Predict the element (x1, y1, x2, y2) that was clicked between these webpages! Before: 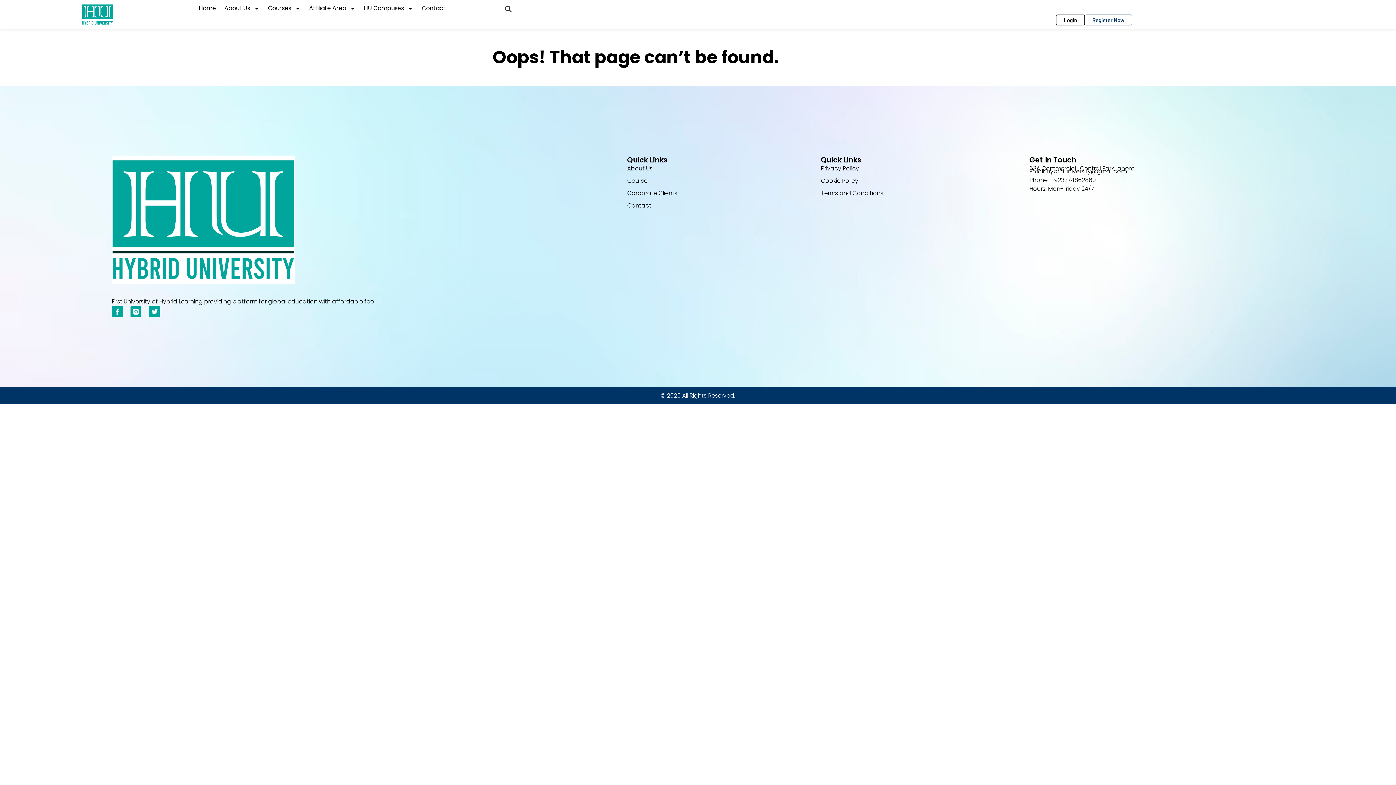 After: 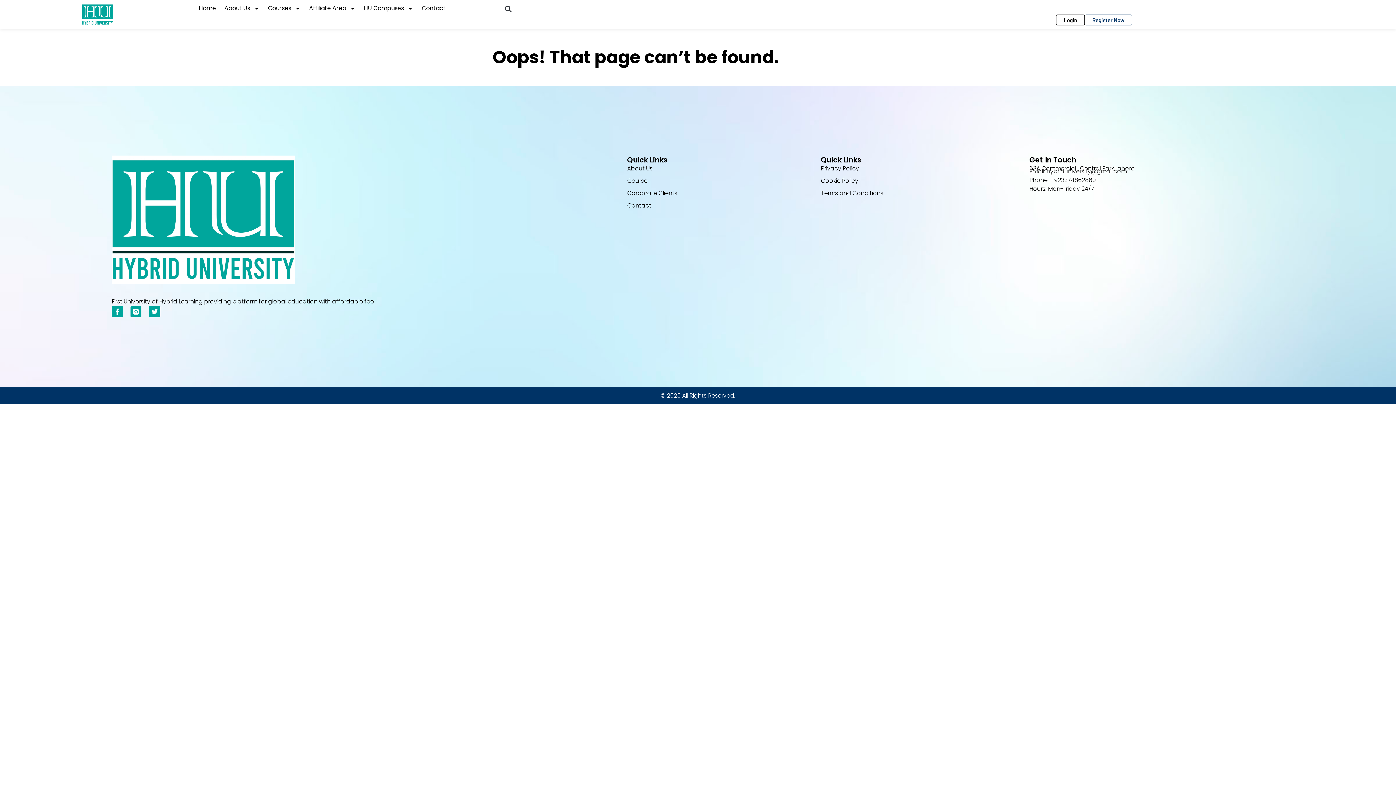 Action: bbox: (1029, 167, 1284, 176) label: Email: hybriduniversity@gmail.com